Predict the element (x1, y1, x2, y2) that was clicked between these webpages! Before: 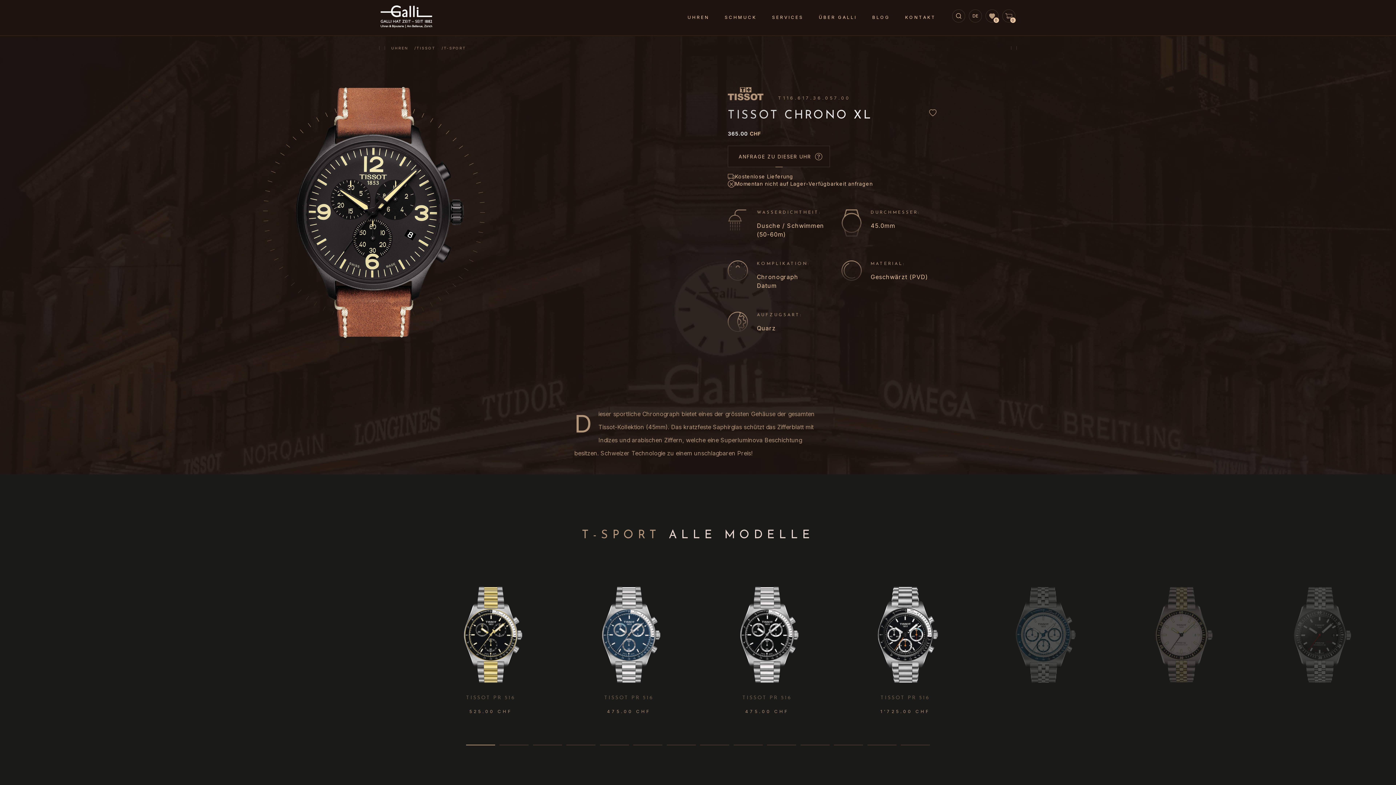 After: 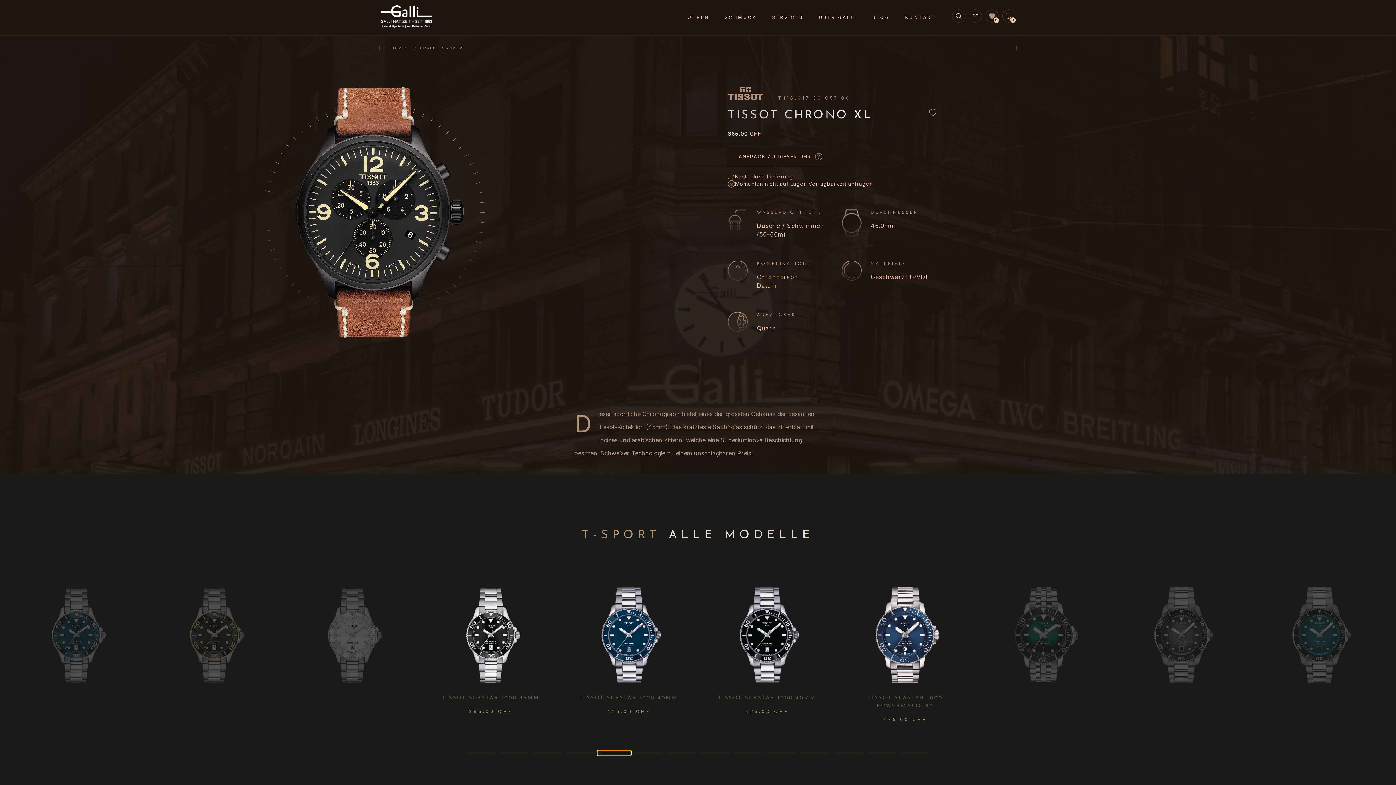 Action: bbox: (597, 743, 631, 747)